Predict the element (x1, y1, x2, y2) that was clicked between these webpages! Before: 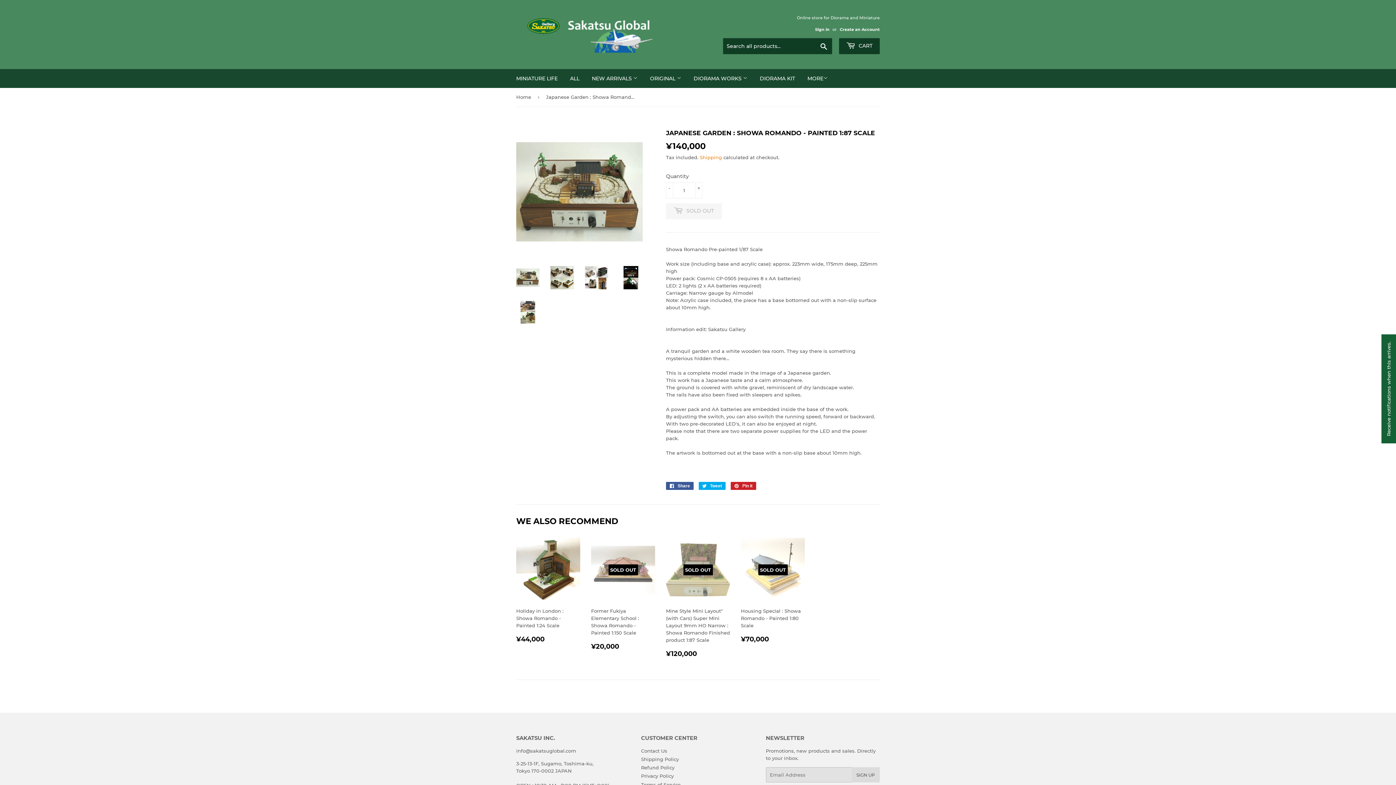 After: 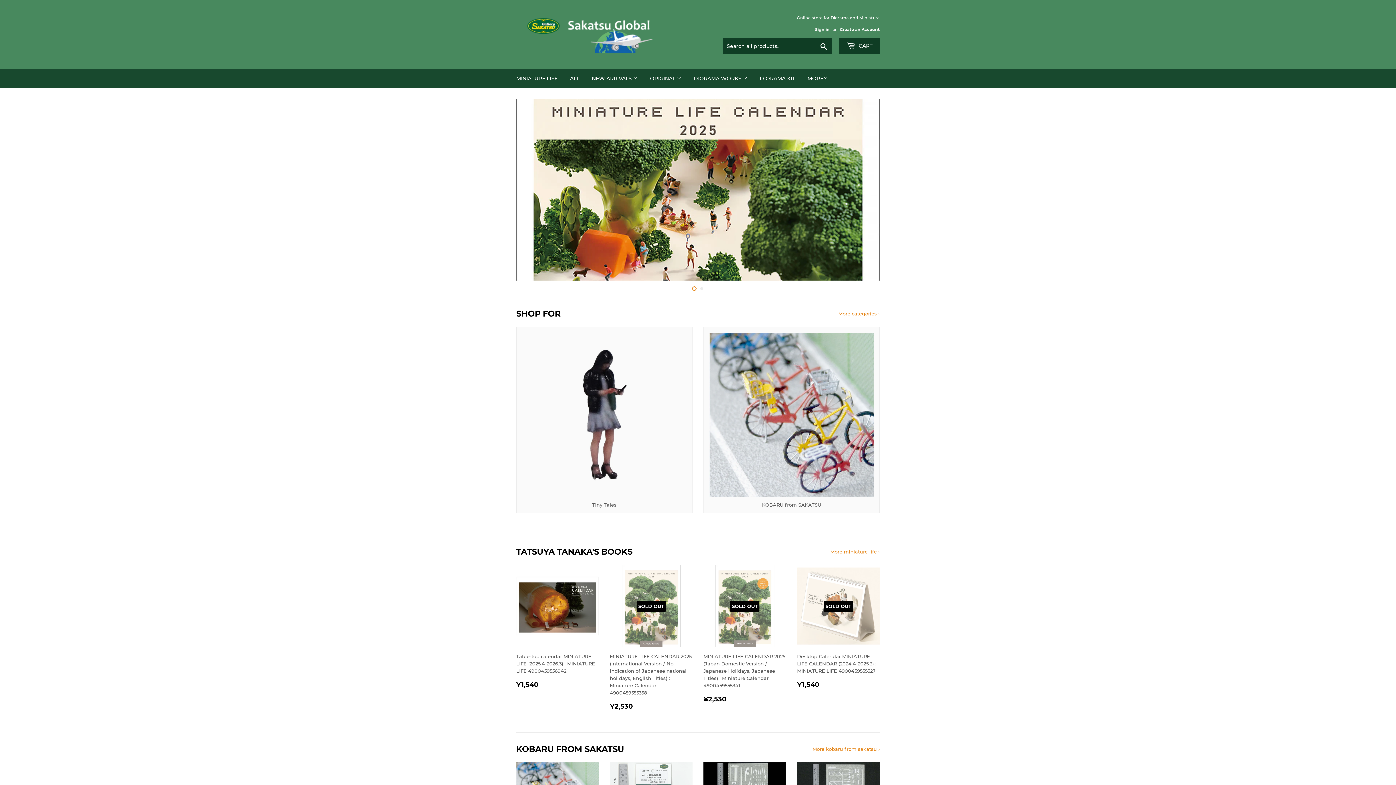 Action: label: Home bbox: (516, 88, 533, 106)